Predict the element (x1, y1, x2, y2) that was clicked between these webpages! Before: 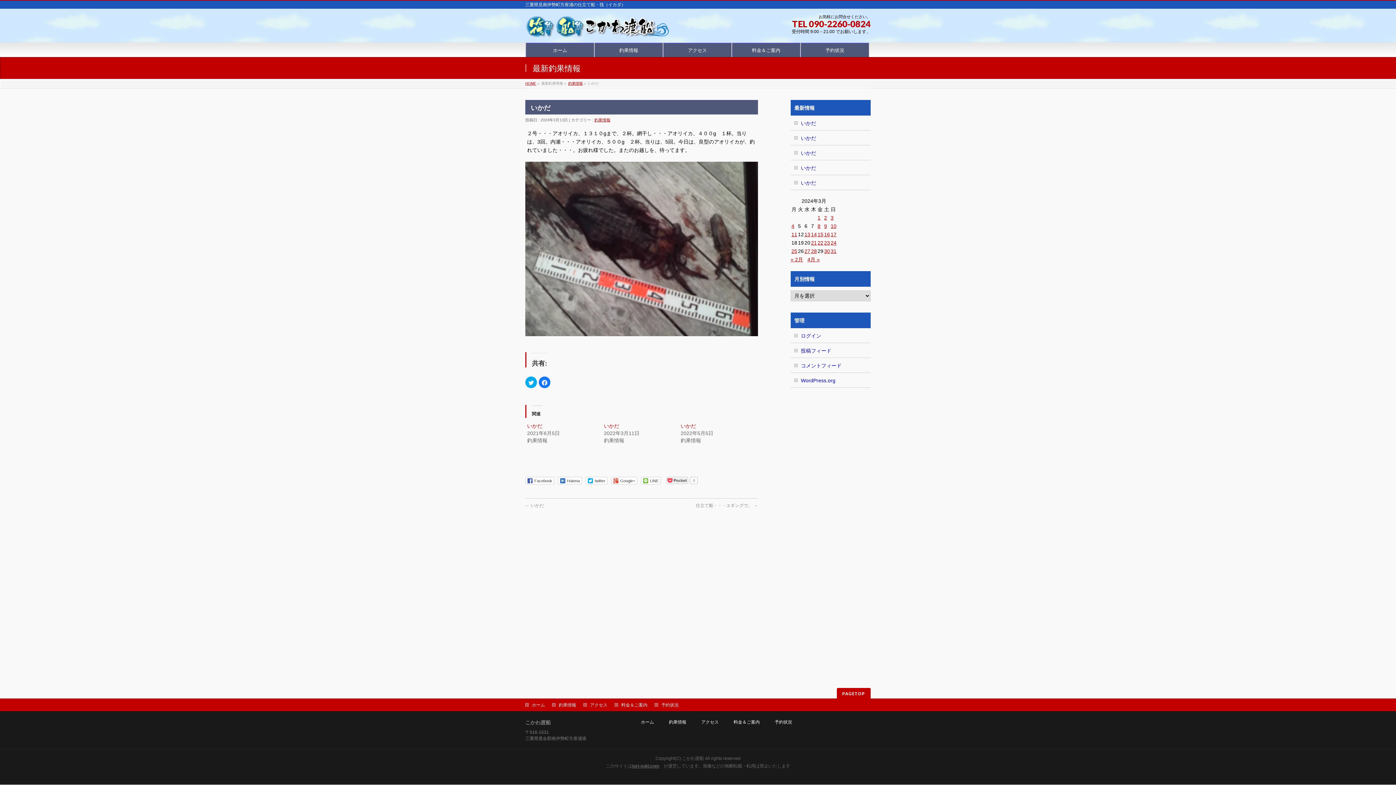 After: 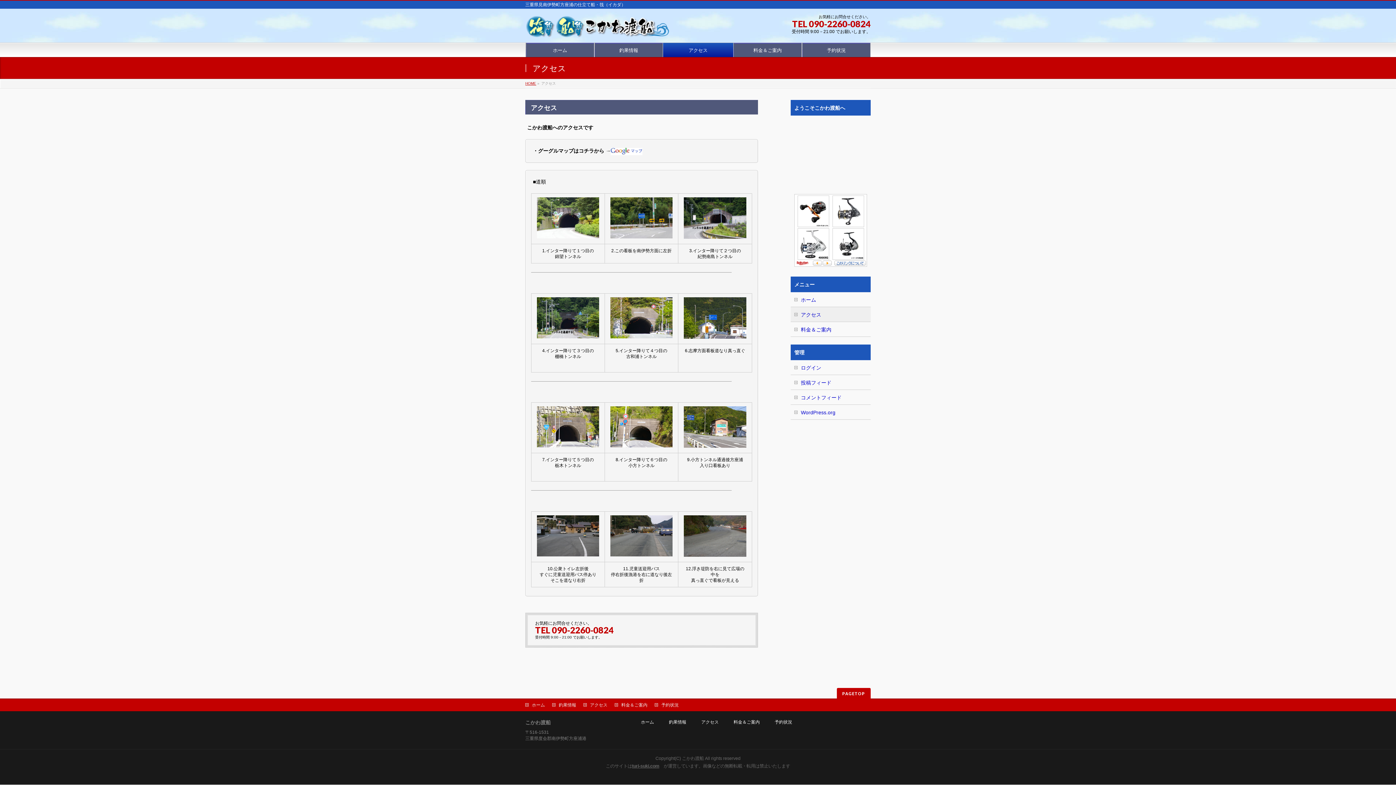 Action: bbox: (663, 42, 732, 57) label: アクセス